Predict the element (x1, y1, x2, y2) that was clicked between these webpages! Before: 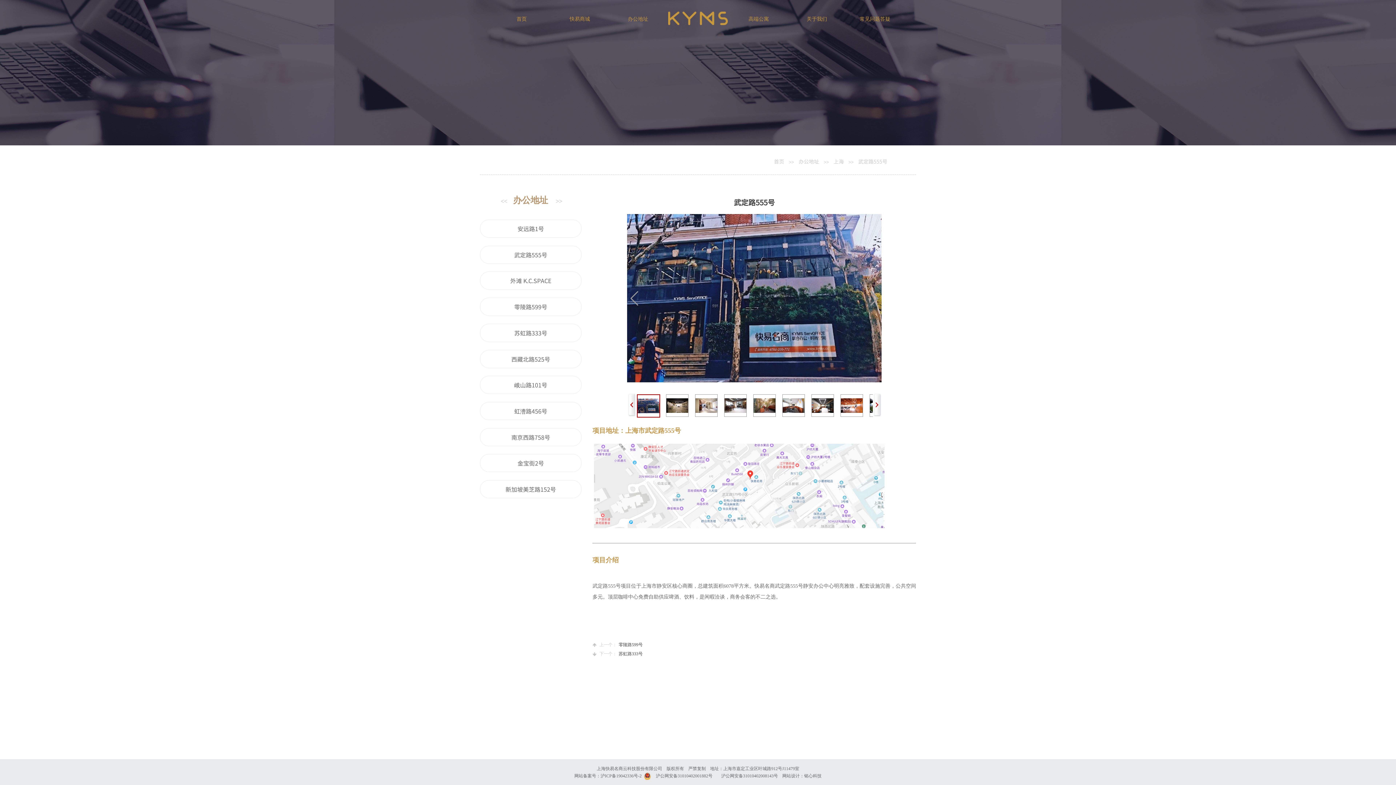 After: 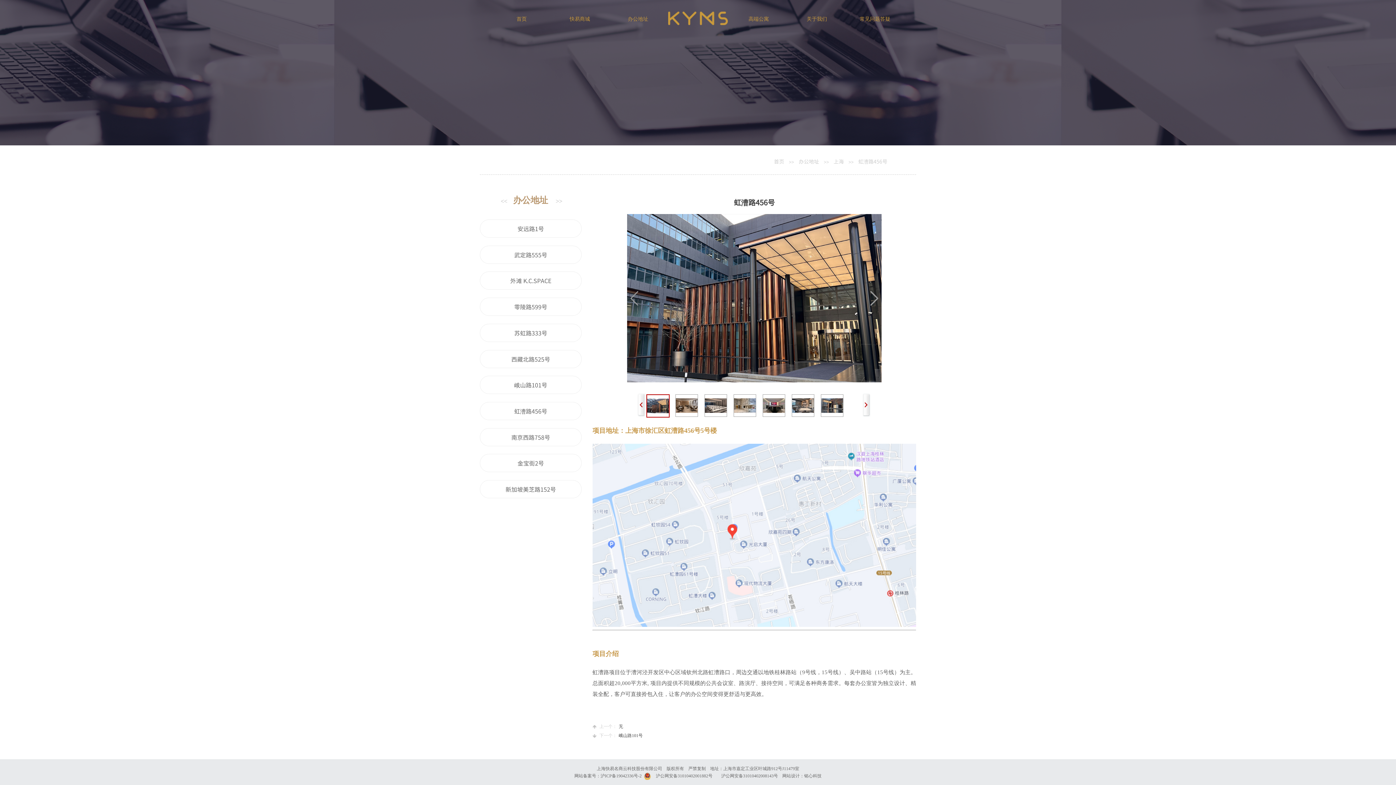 Action: label: 虹漕路456号 bbox: (480, 402, 581, 420)